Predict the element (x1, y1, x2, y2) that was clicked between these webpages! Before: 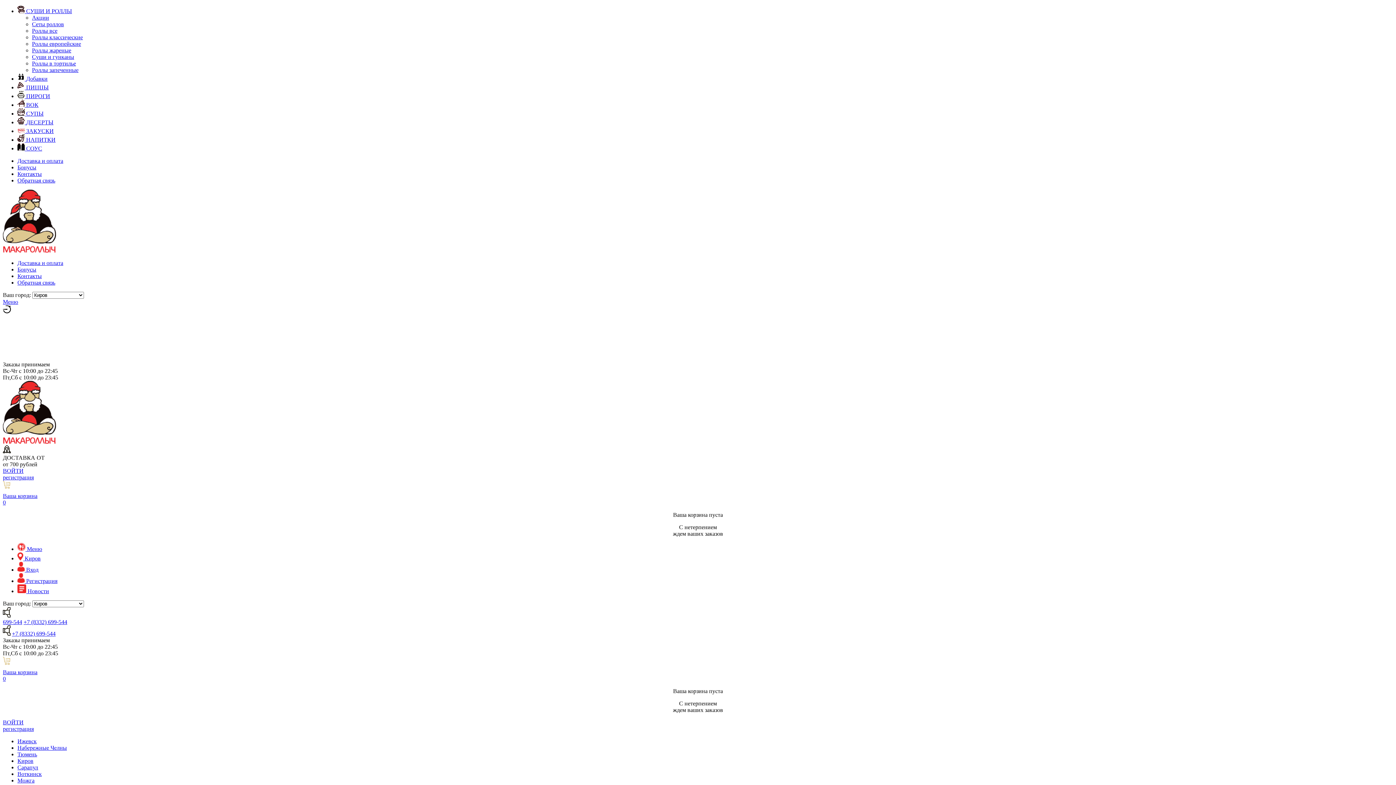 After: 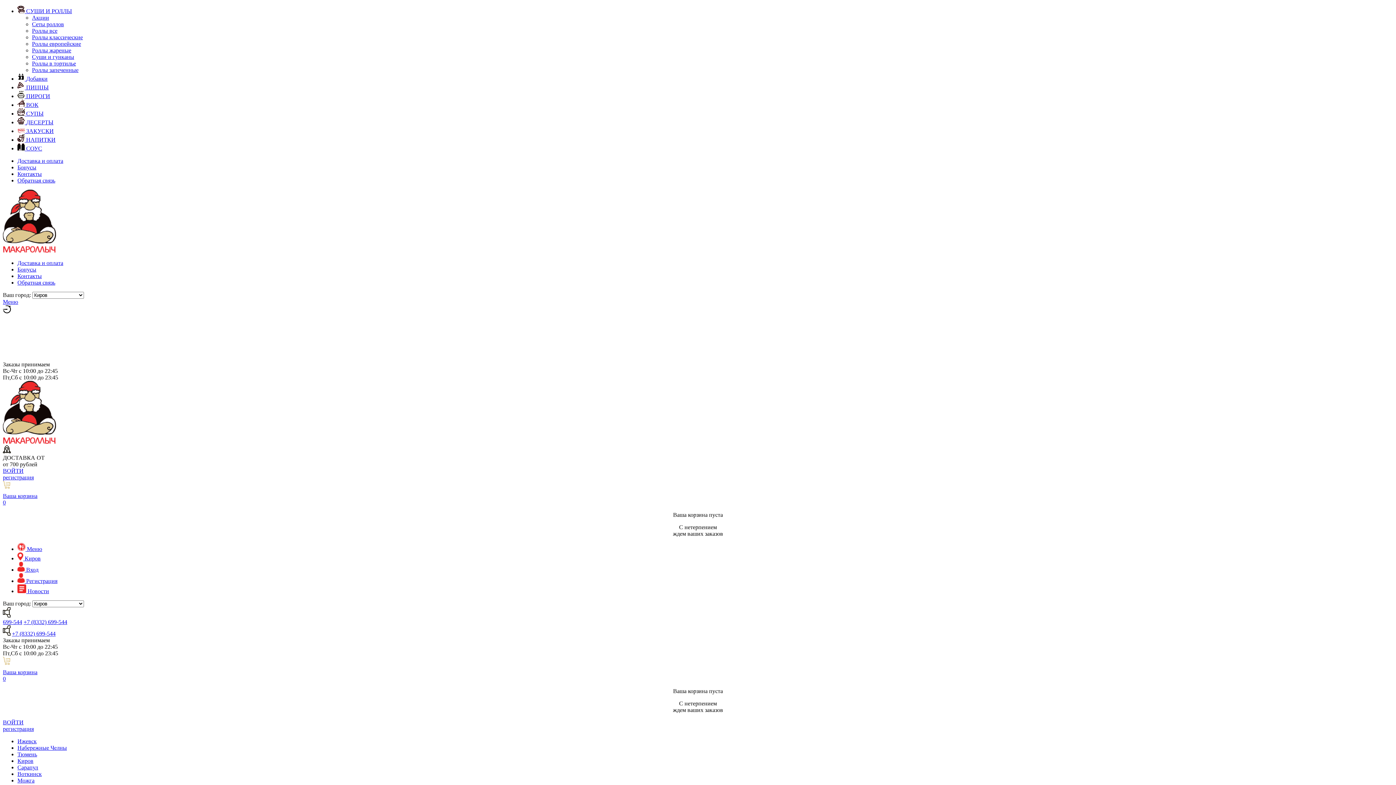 Action: bbox: (17, 84, 48, 90) label:  ПИЦЦЫ